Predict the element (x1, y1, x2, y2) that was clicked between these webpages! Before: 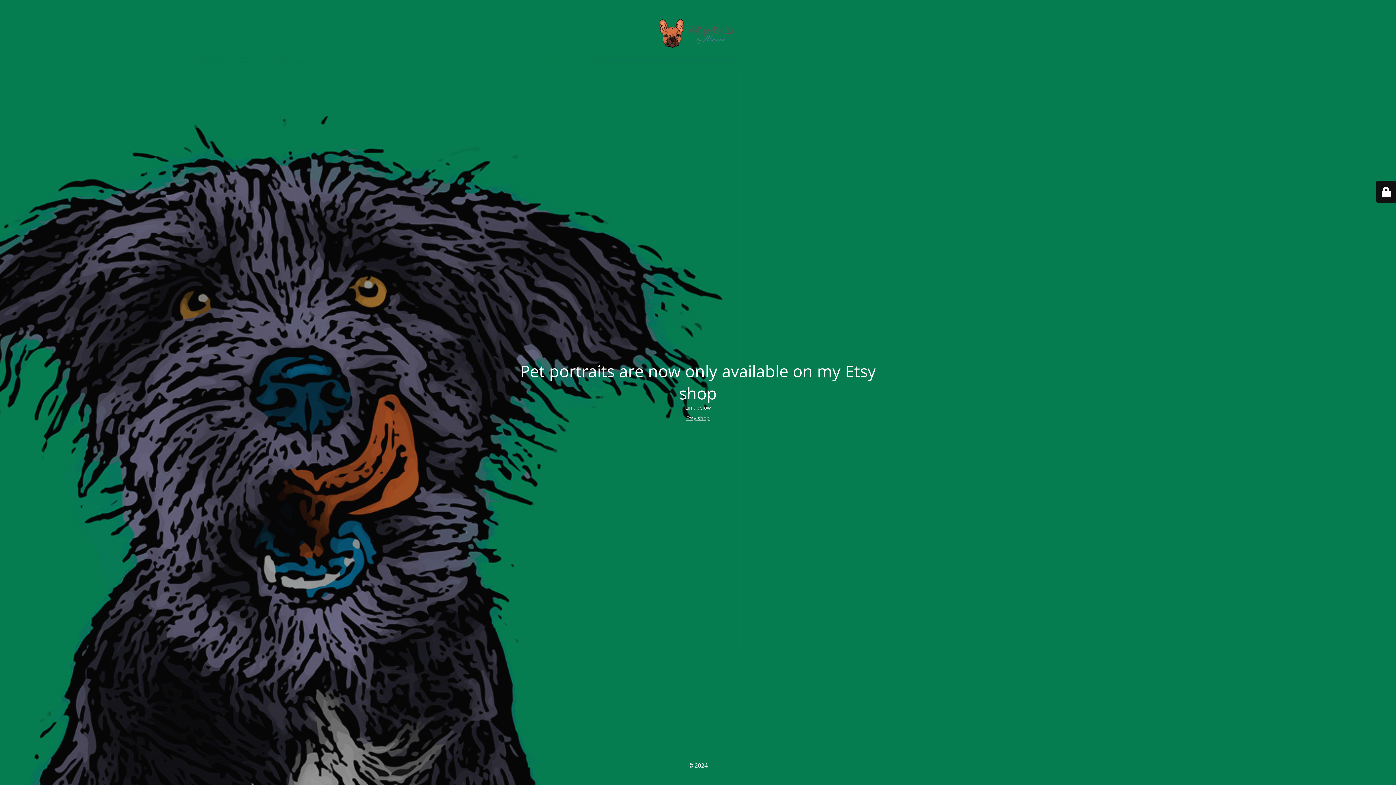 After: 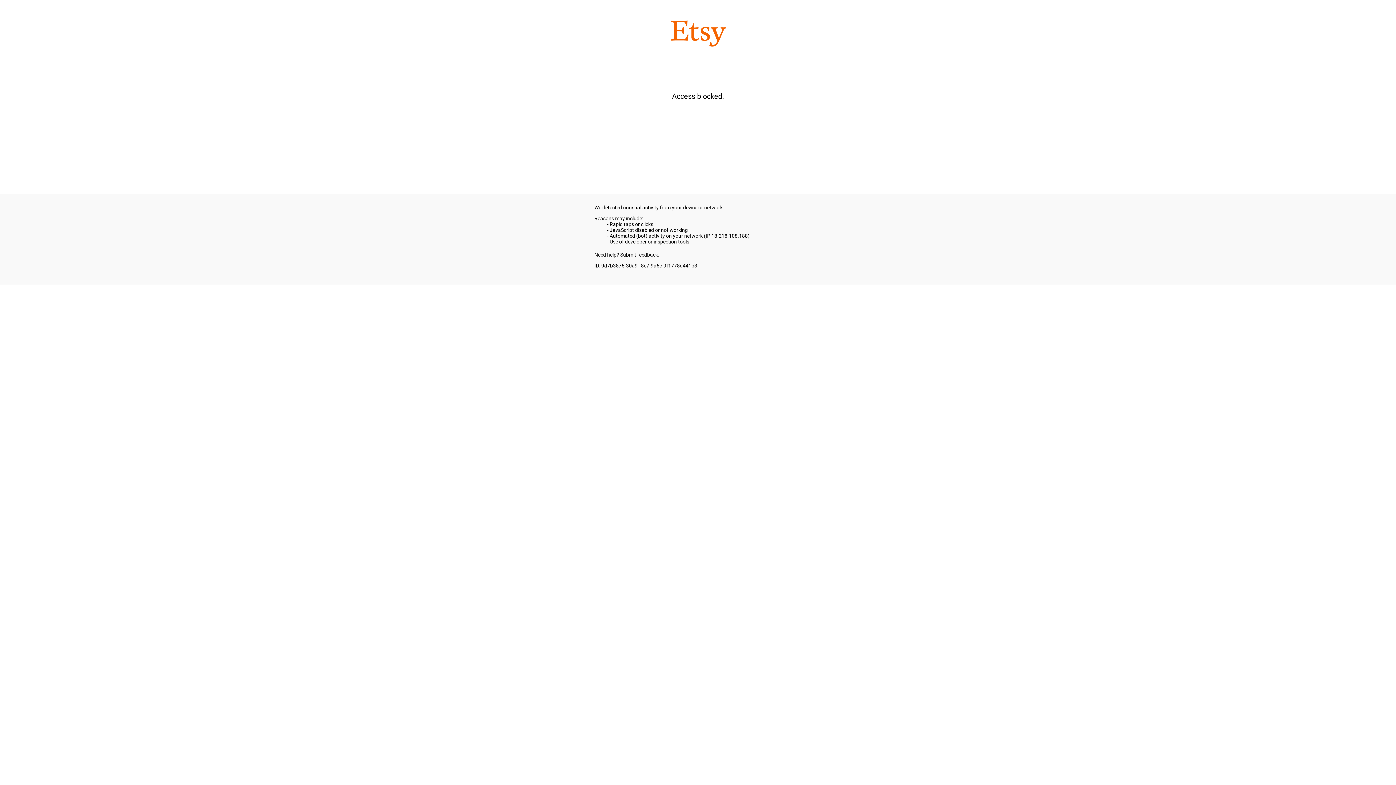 Action: label: Etsy shop bbox: (686, 414, 709, 421)